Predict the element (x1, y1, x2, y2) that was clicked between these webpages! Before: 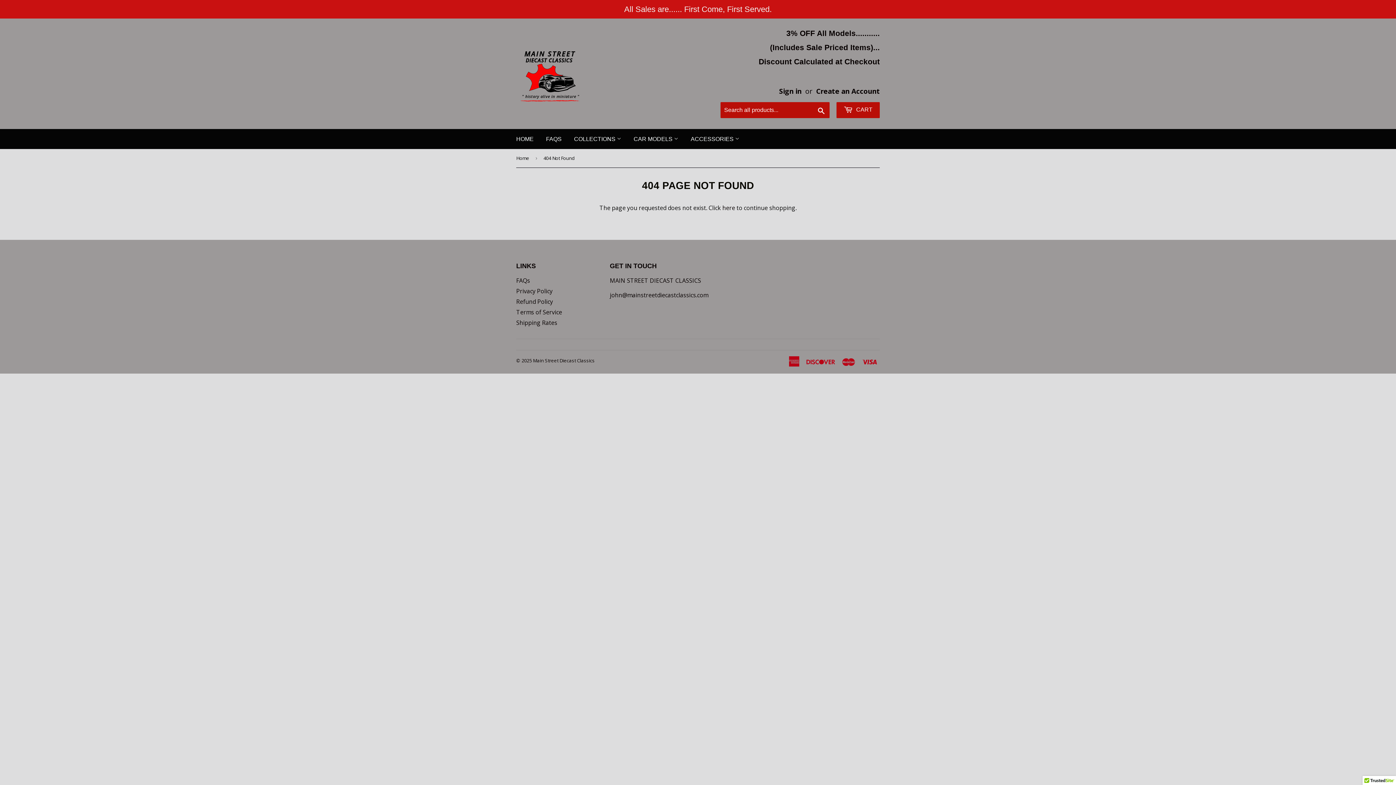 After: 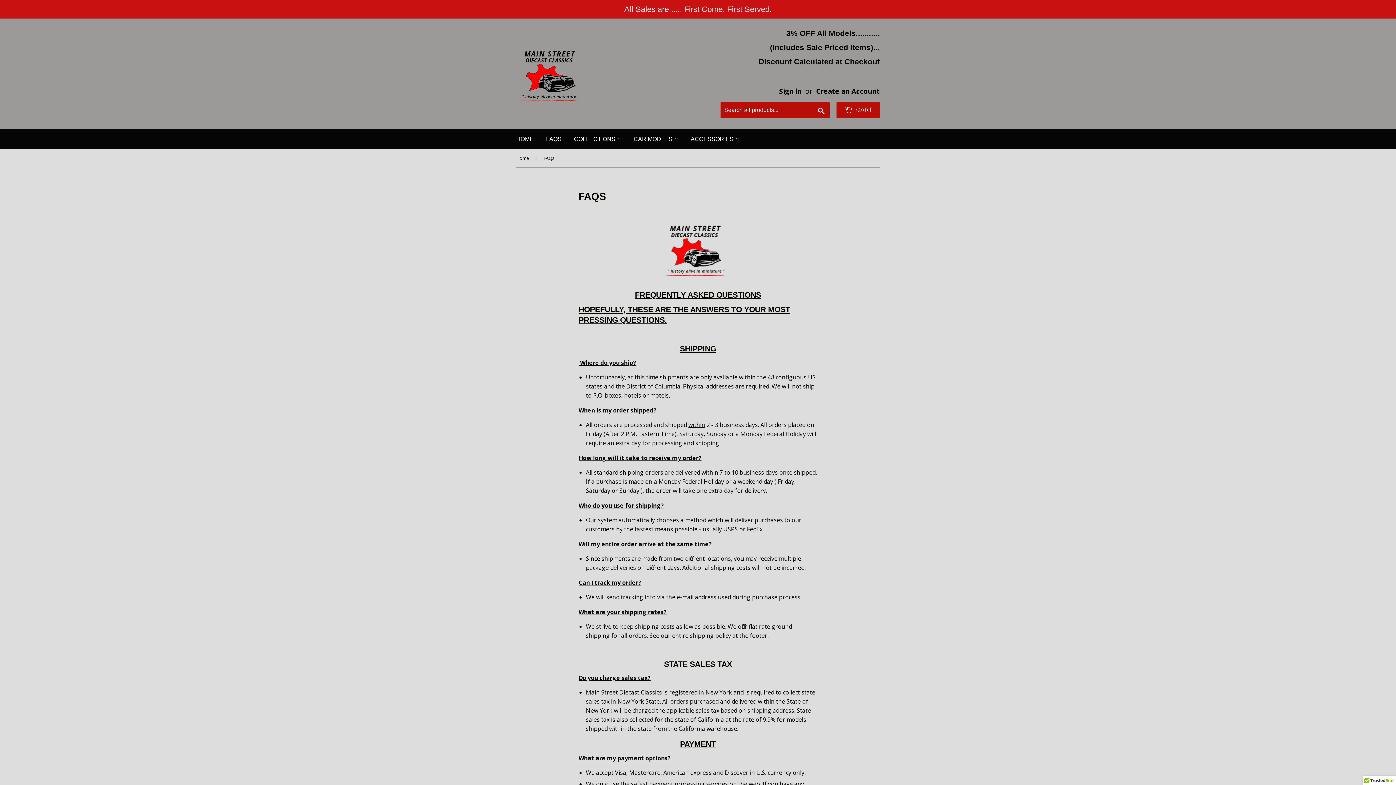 Action: label: FAQS bbox: (540, 129, 567, 149)